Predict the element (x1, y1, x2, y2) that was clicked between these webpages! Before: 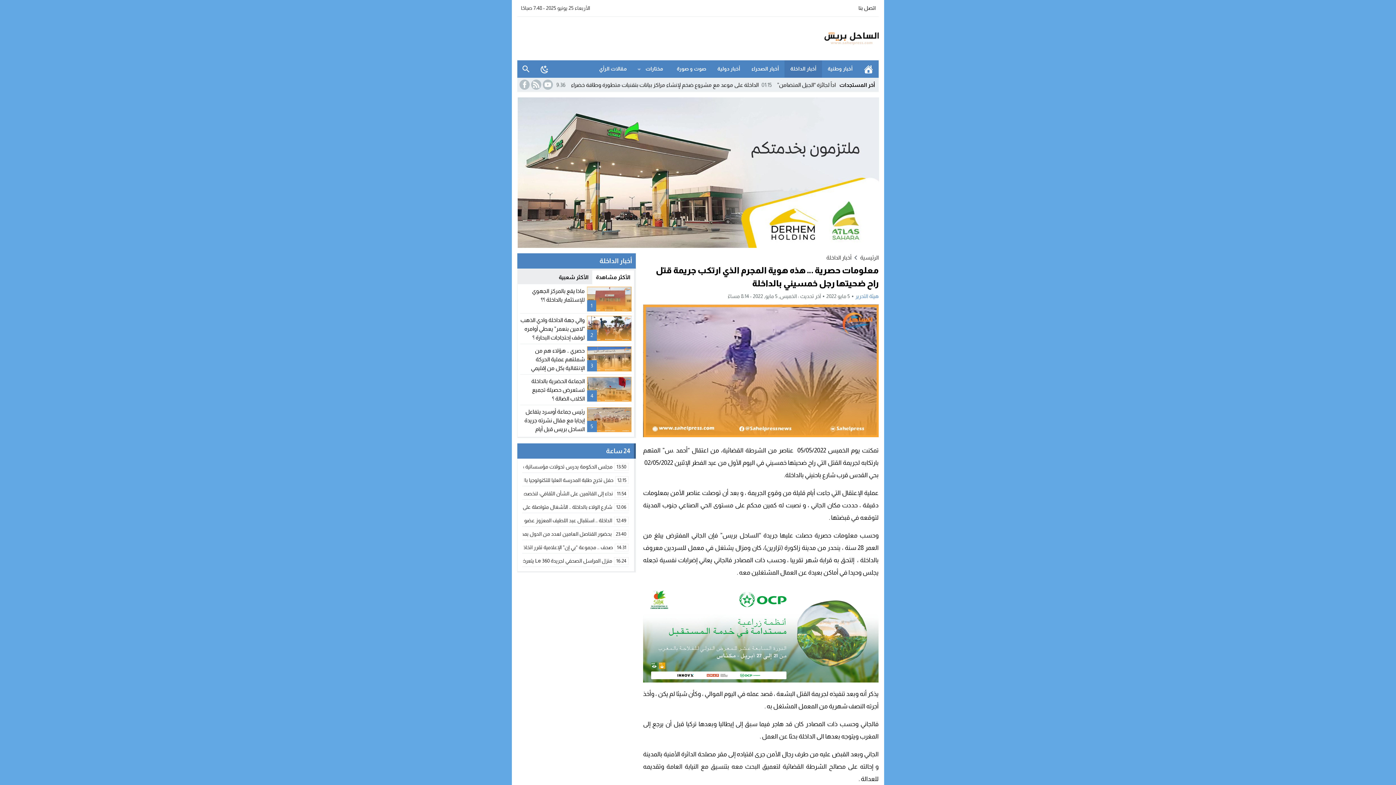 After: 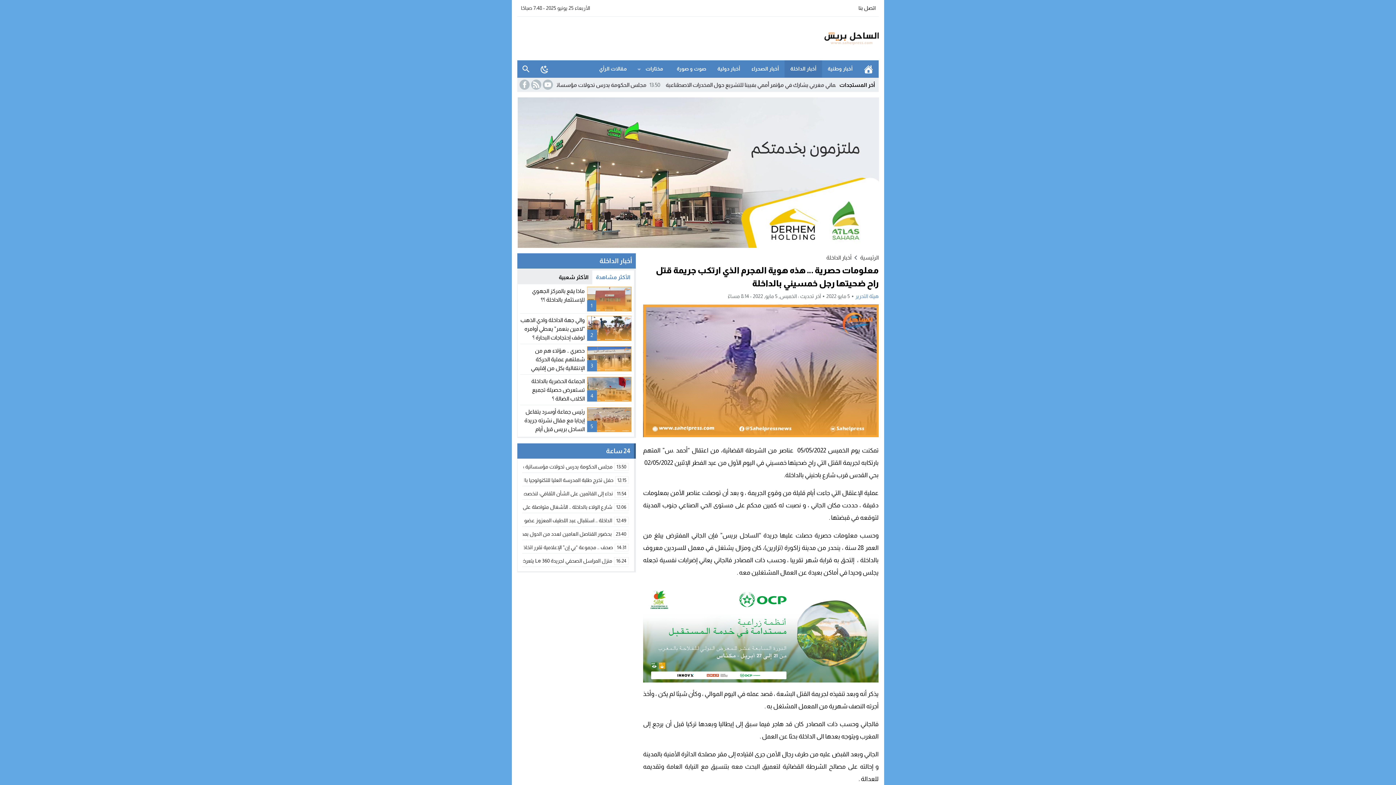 Action: label: الأكثر مشاهدة bbox: (592, 270, 634, 284)